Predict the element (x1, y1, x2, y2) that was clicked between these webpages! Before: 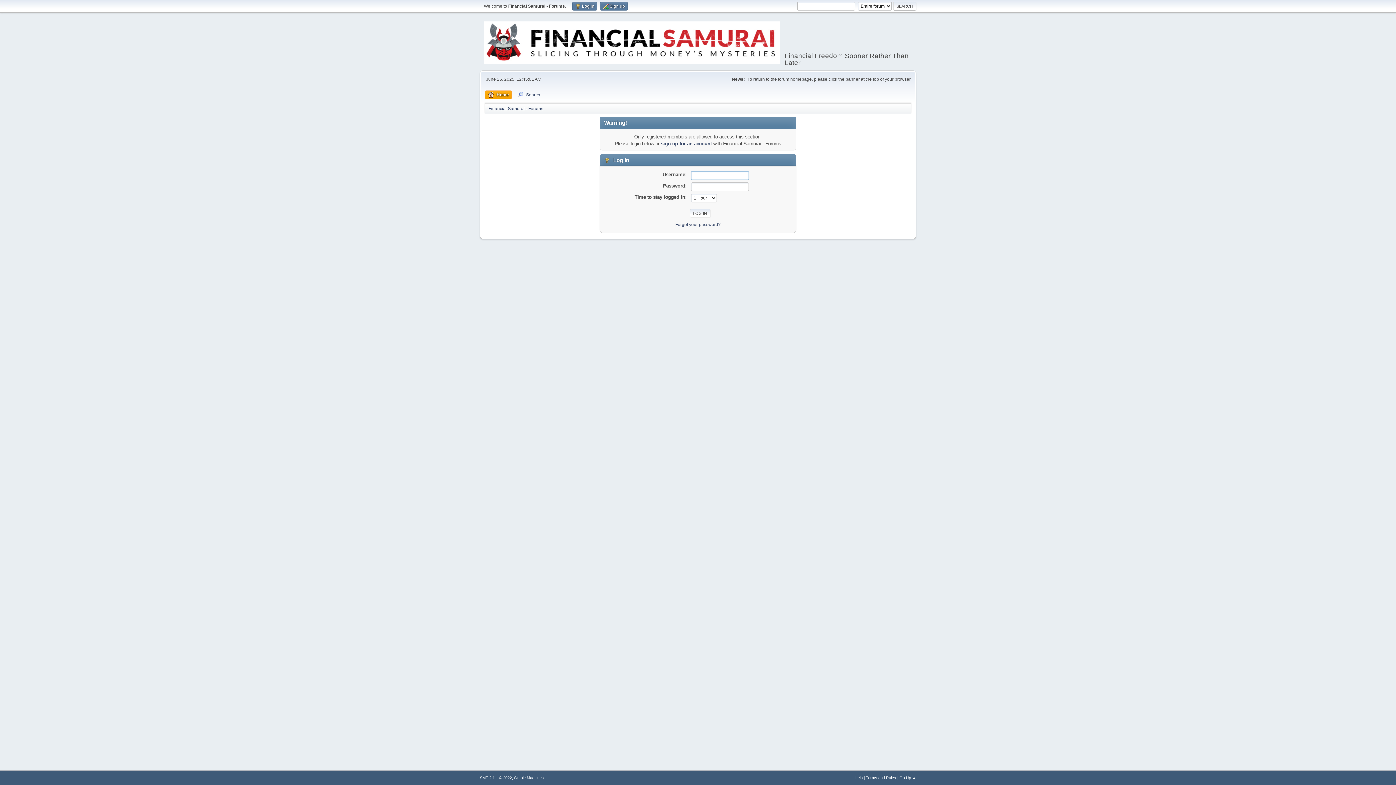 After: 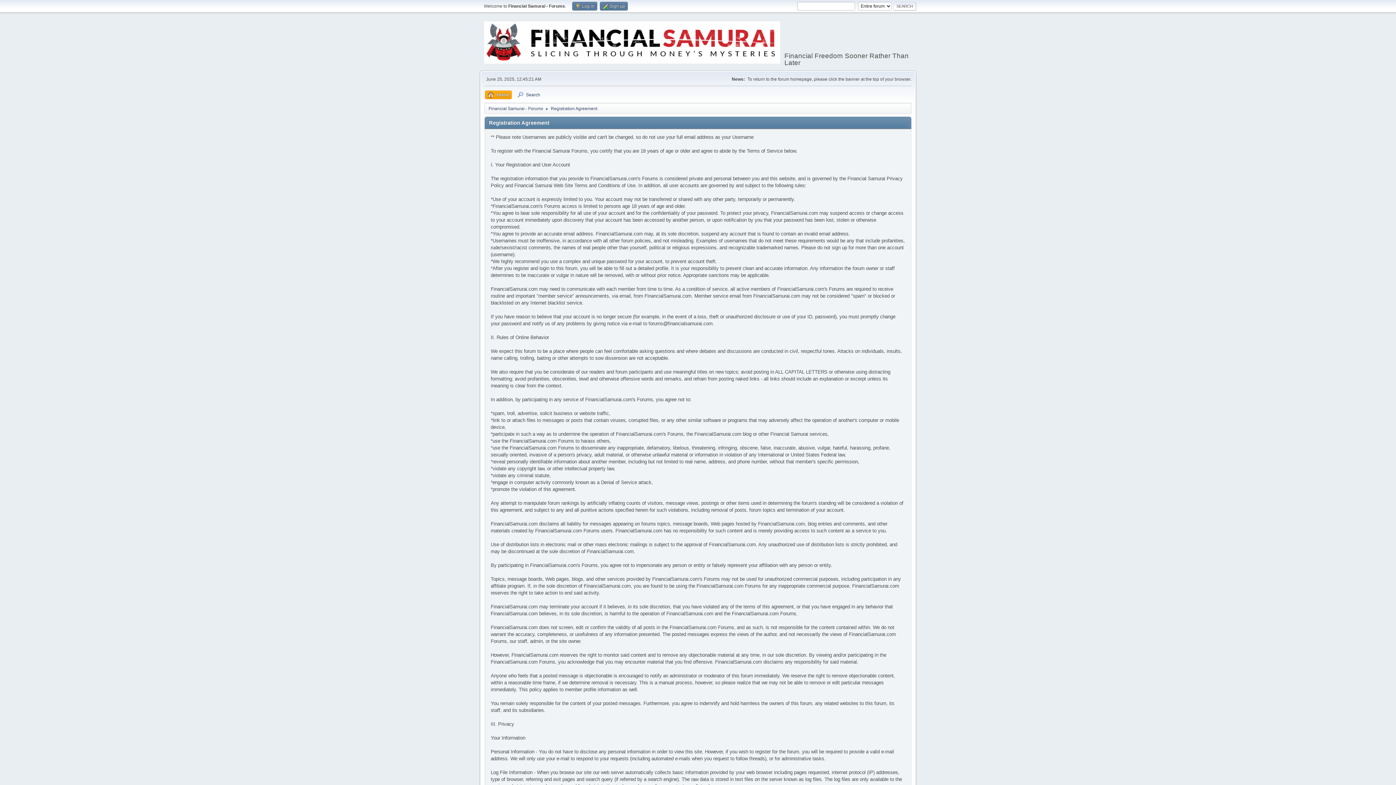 Action: bbox: (866, 776, 896, 780) label: Terms and Rules